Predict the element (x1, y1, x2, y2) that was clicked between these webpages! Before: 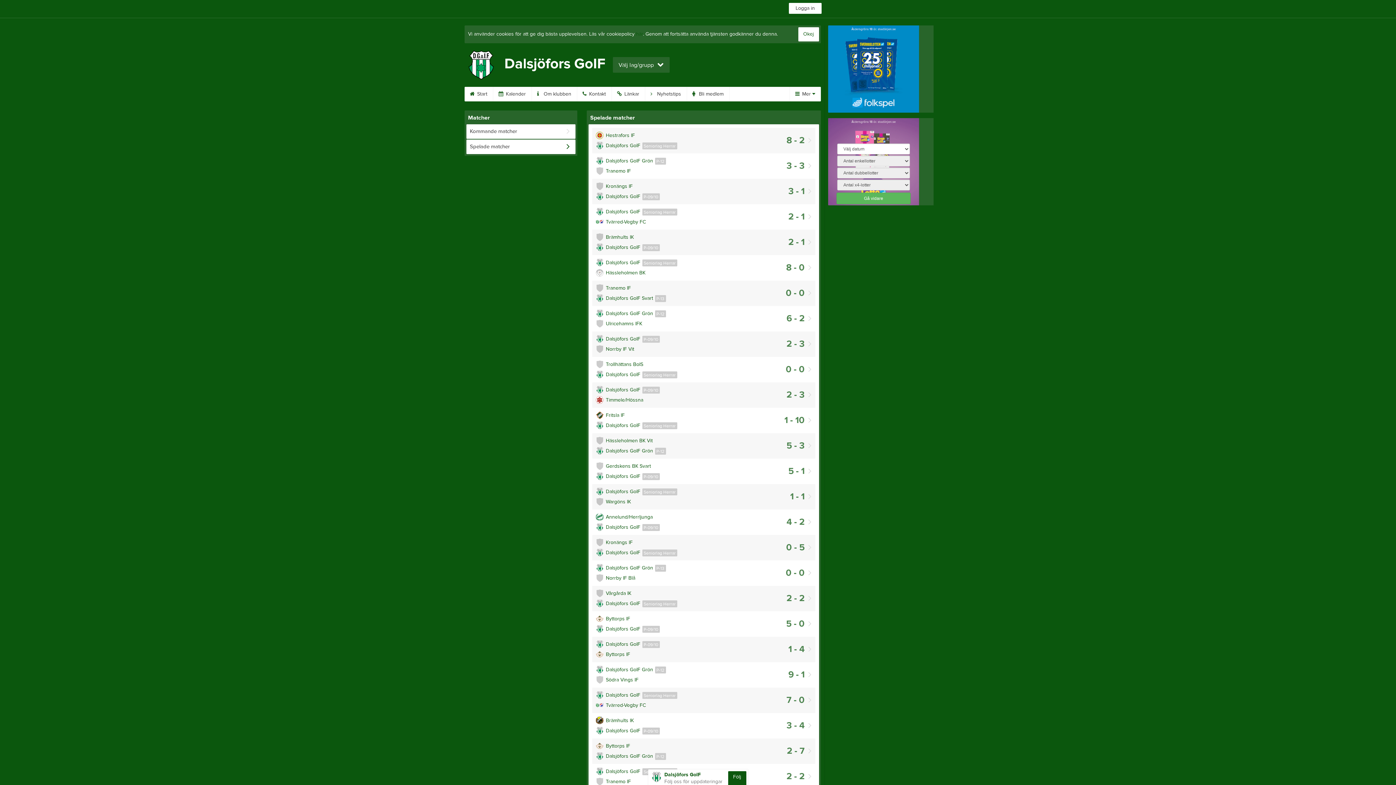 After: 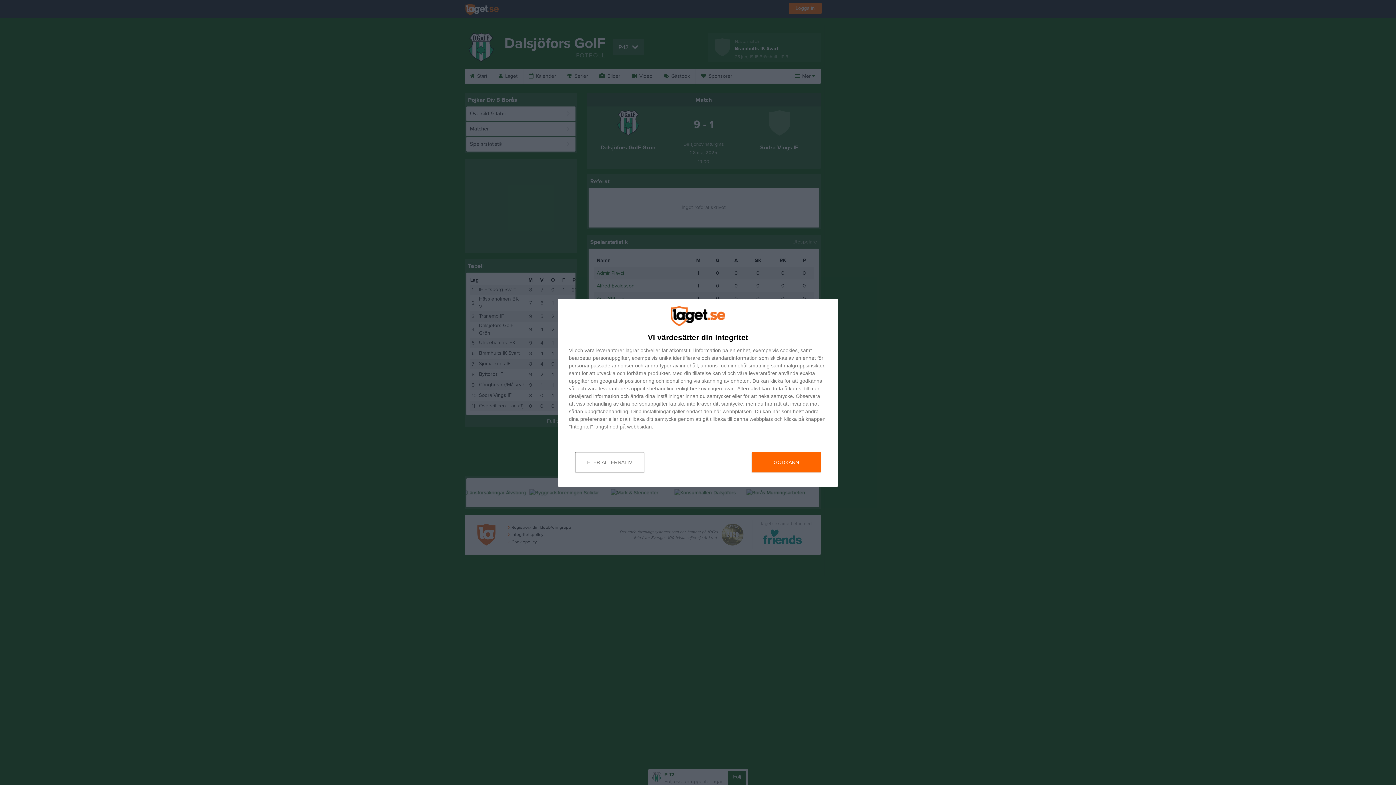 Action: bbox: (592, 662, 815, 688) label: 9 - 1
P-12
Dalsjöfors GoIF Grön
Södra Vings IF